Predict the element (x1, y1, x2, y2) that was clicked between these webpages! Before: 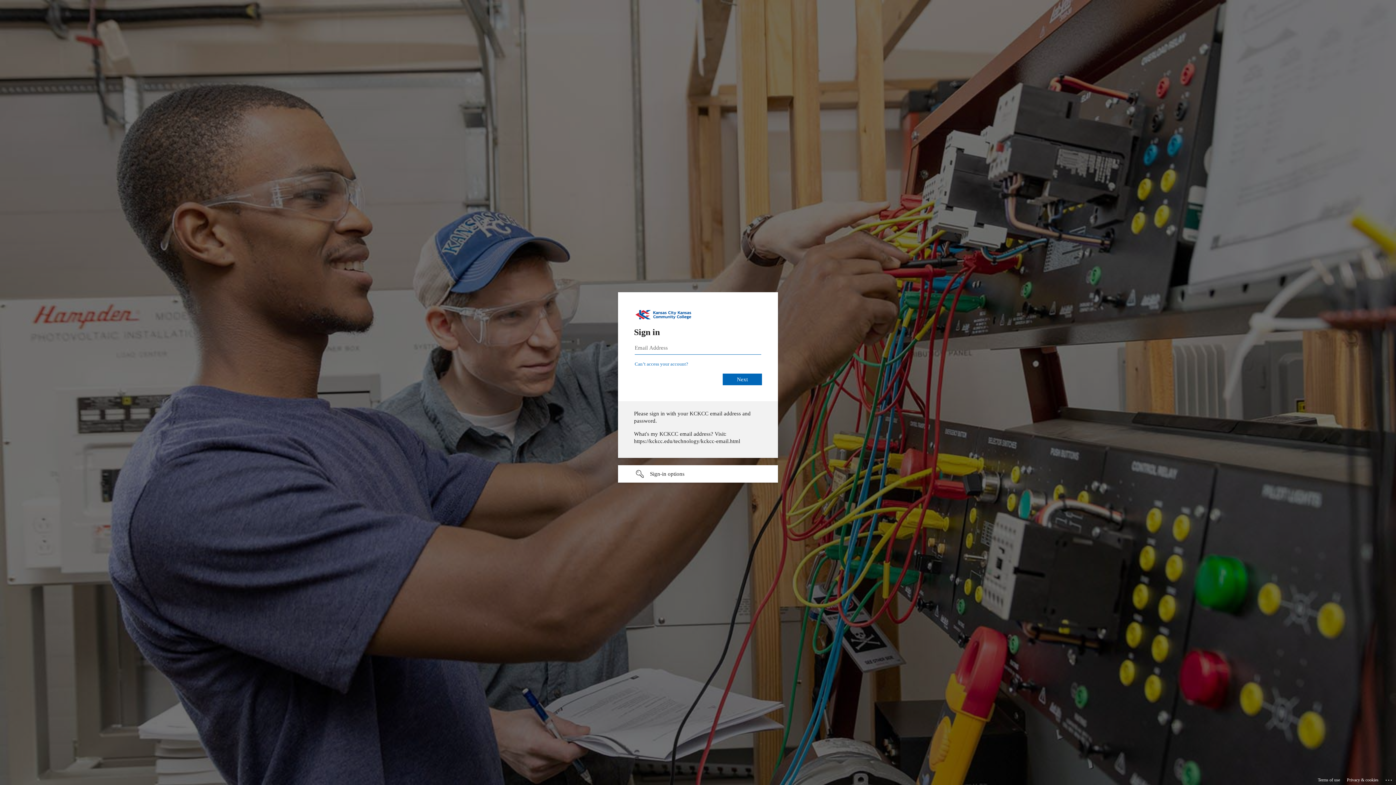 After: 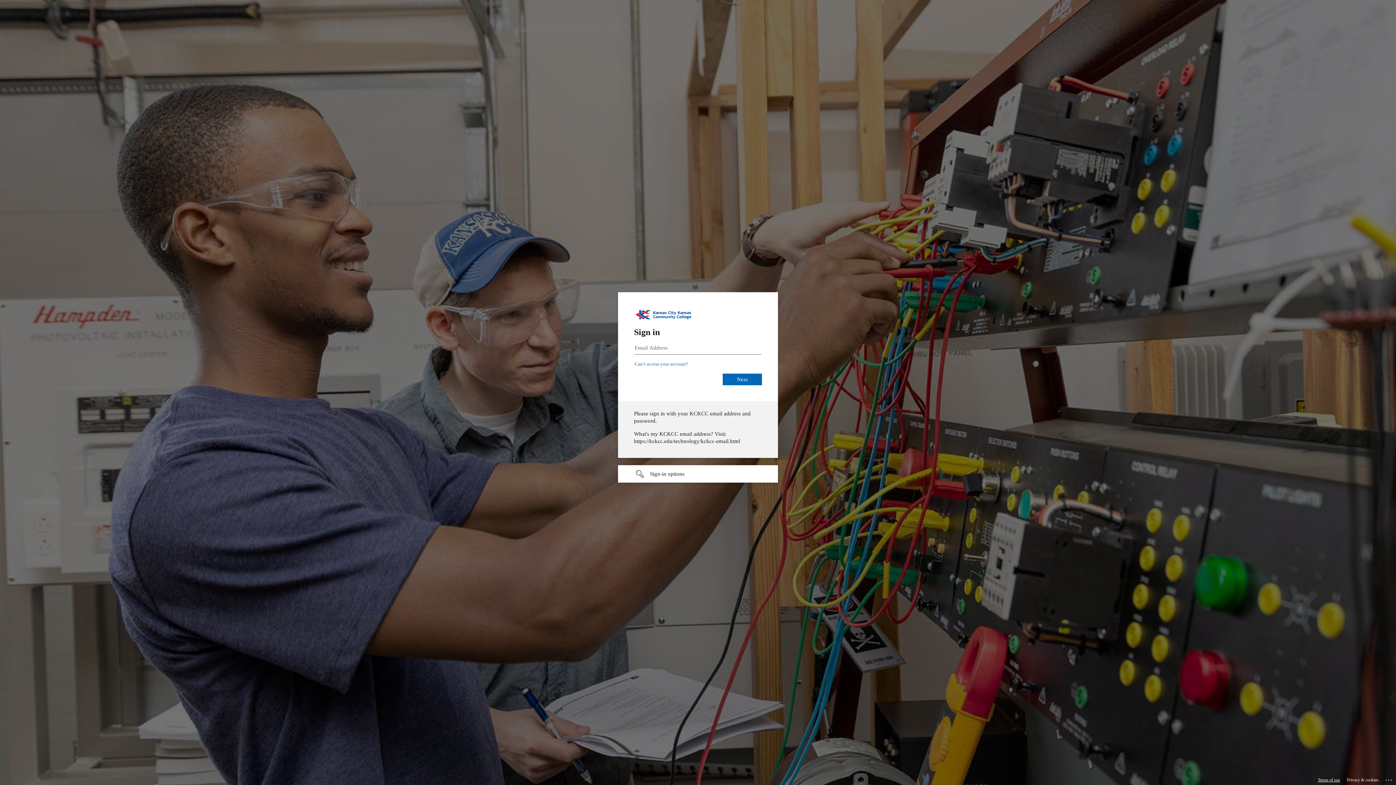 Action: label: Terms of use bbox: (1318, 775, 1340, 785)